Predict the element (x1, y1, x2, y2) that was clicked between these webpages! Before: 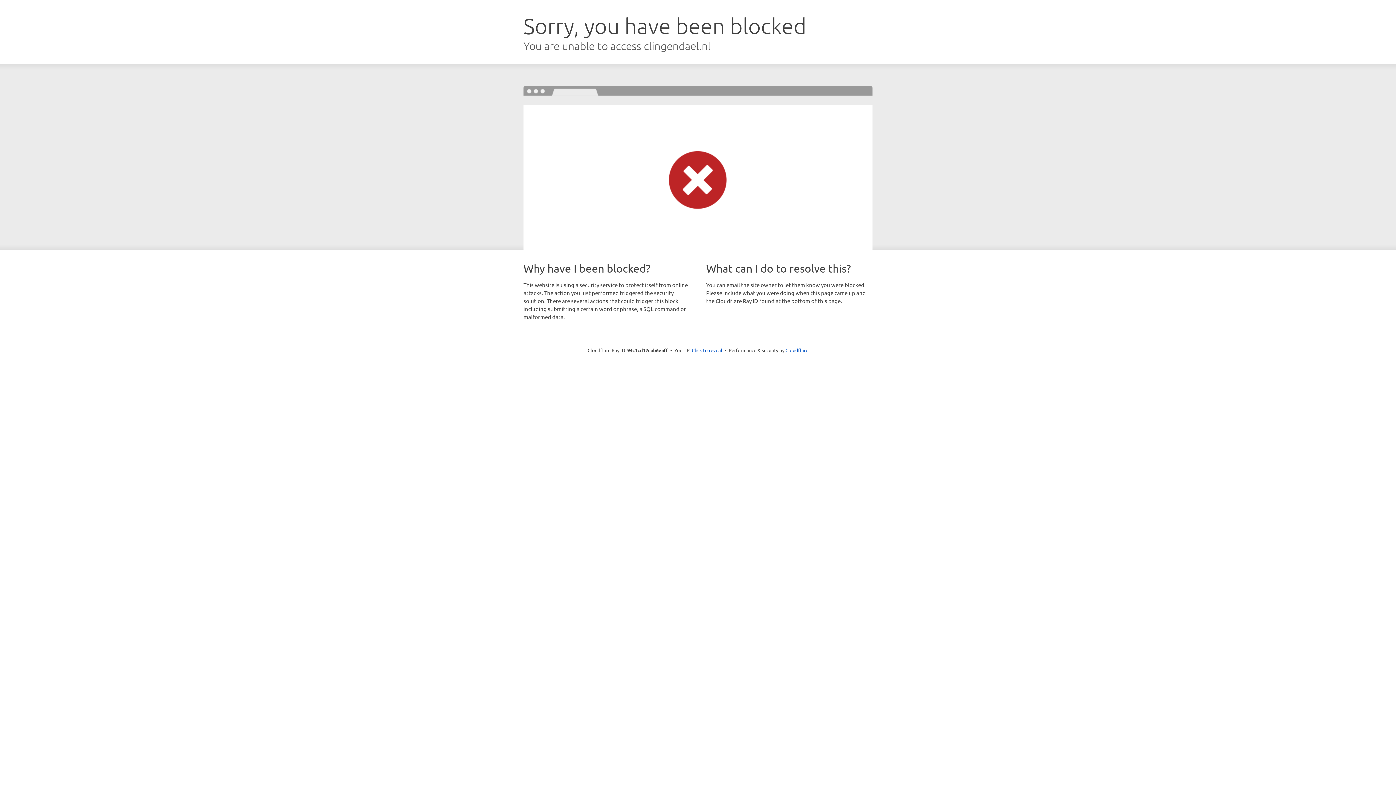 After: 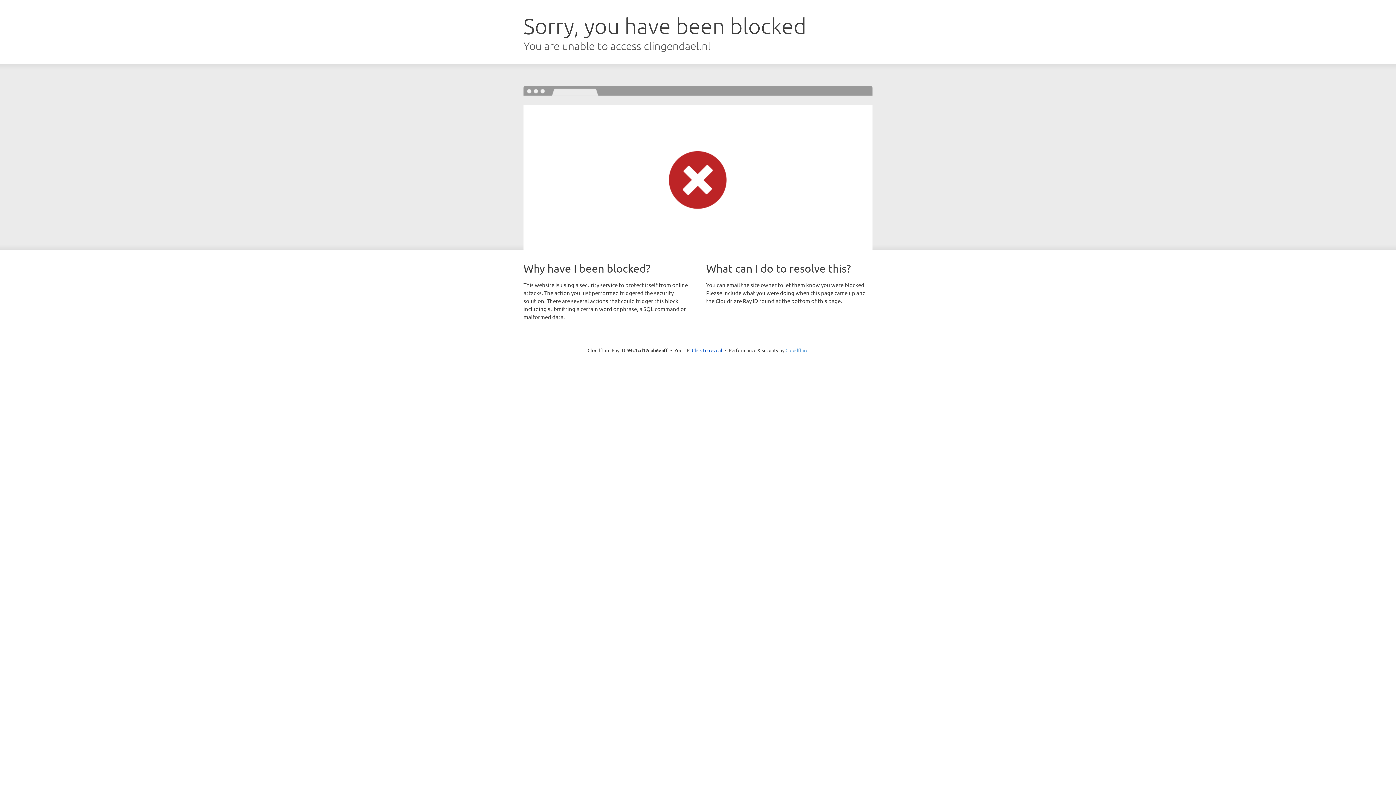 Action: bbox: (785, 347, 808, 353) label: Cloudflare